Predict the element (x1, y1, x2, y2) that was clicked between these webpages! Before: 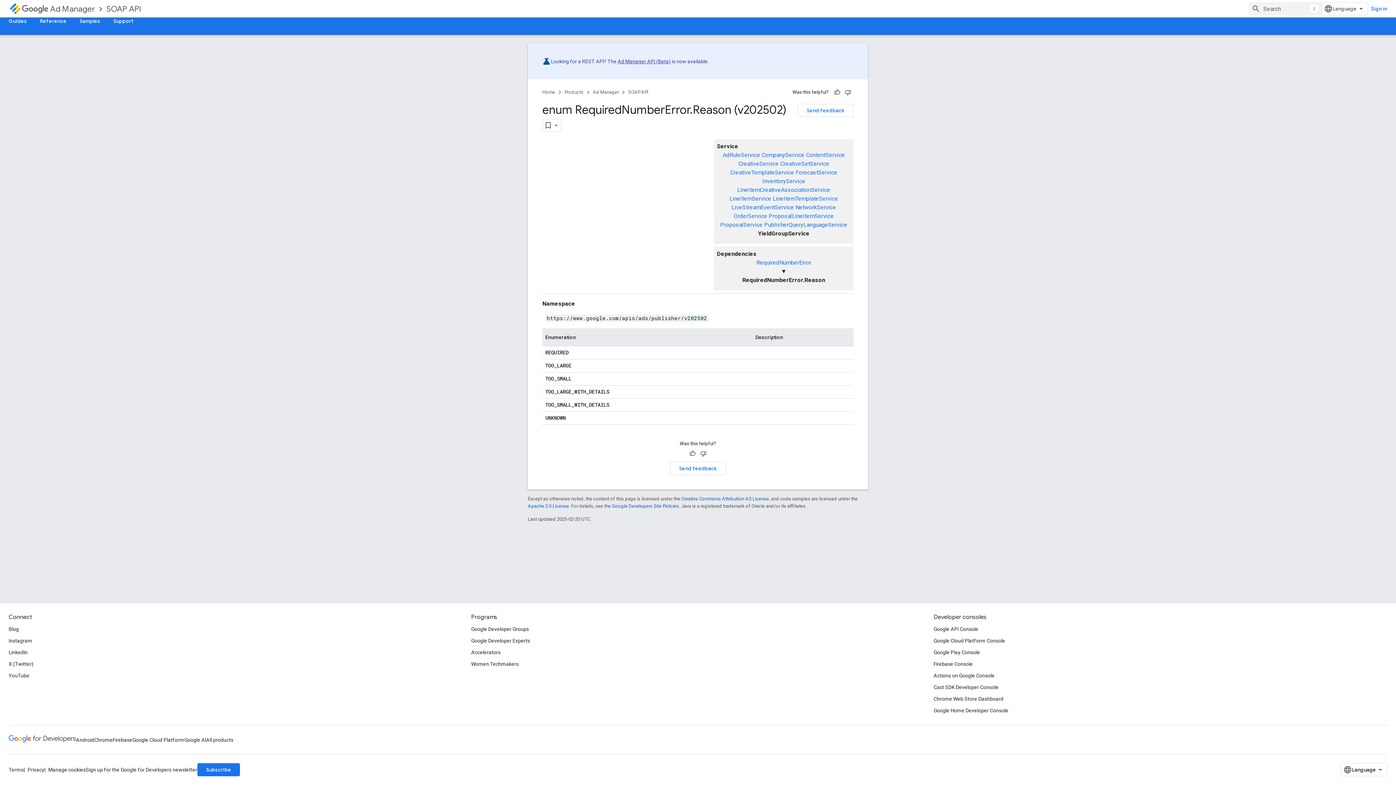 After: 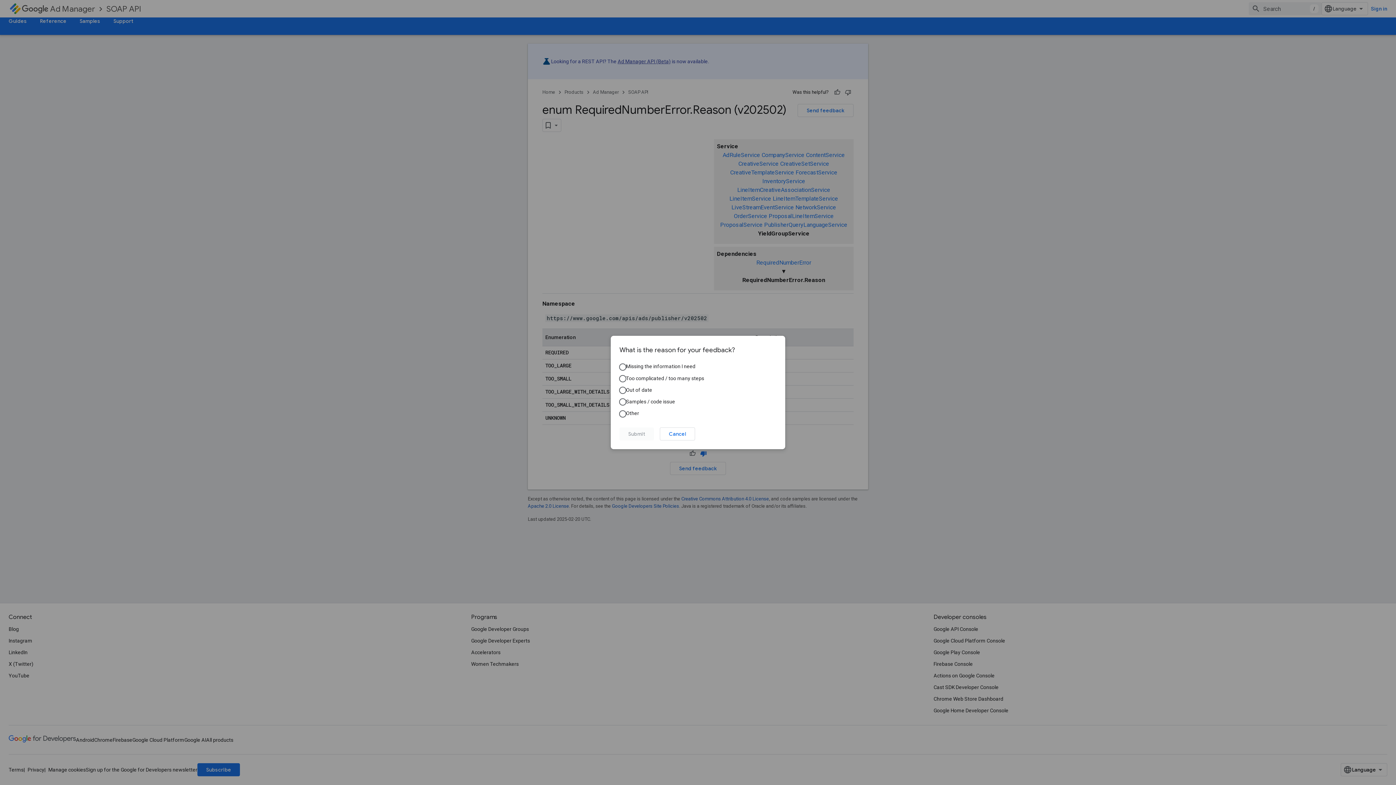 Action: bbox: (698, 448, 709, 459) label: Not helpful